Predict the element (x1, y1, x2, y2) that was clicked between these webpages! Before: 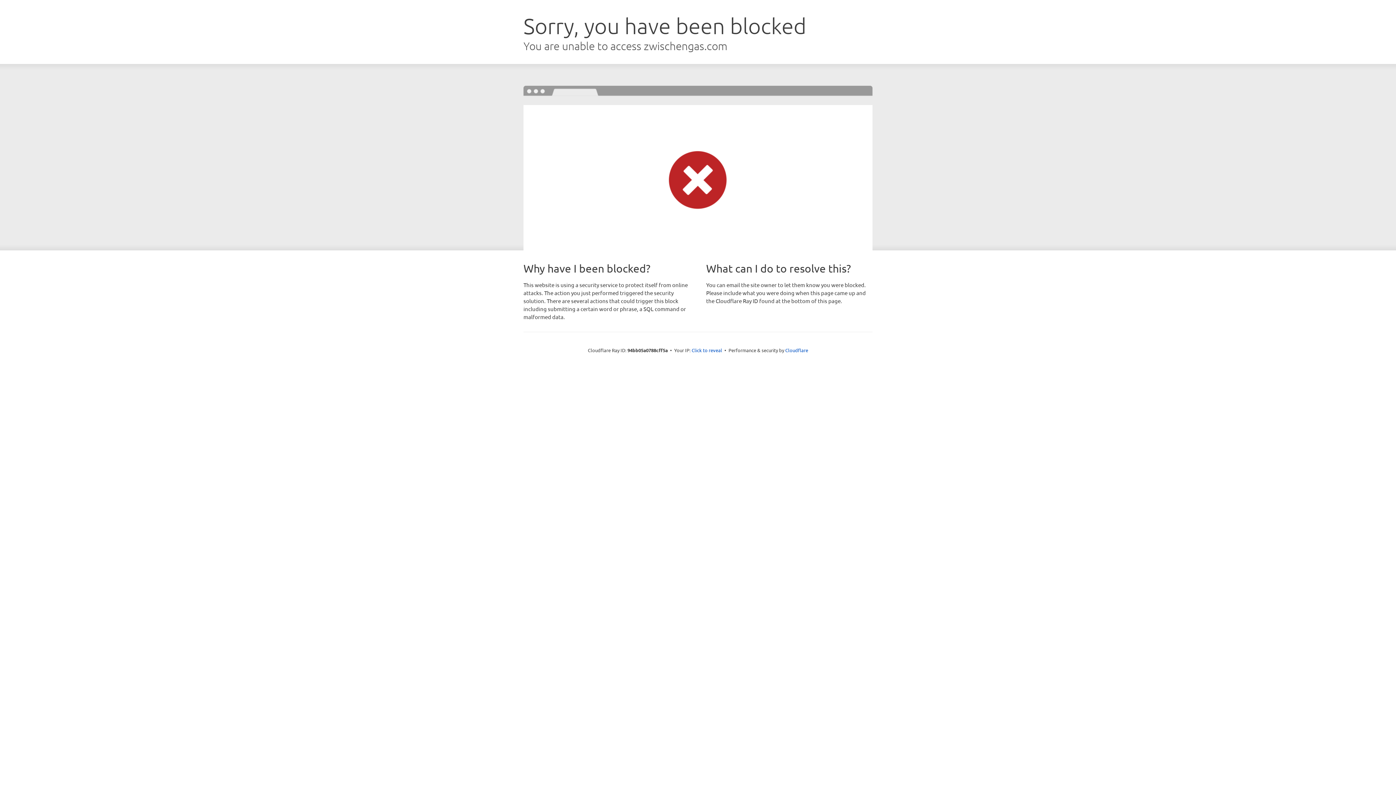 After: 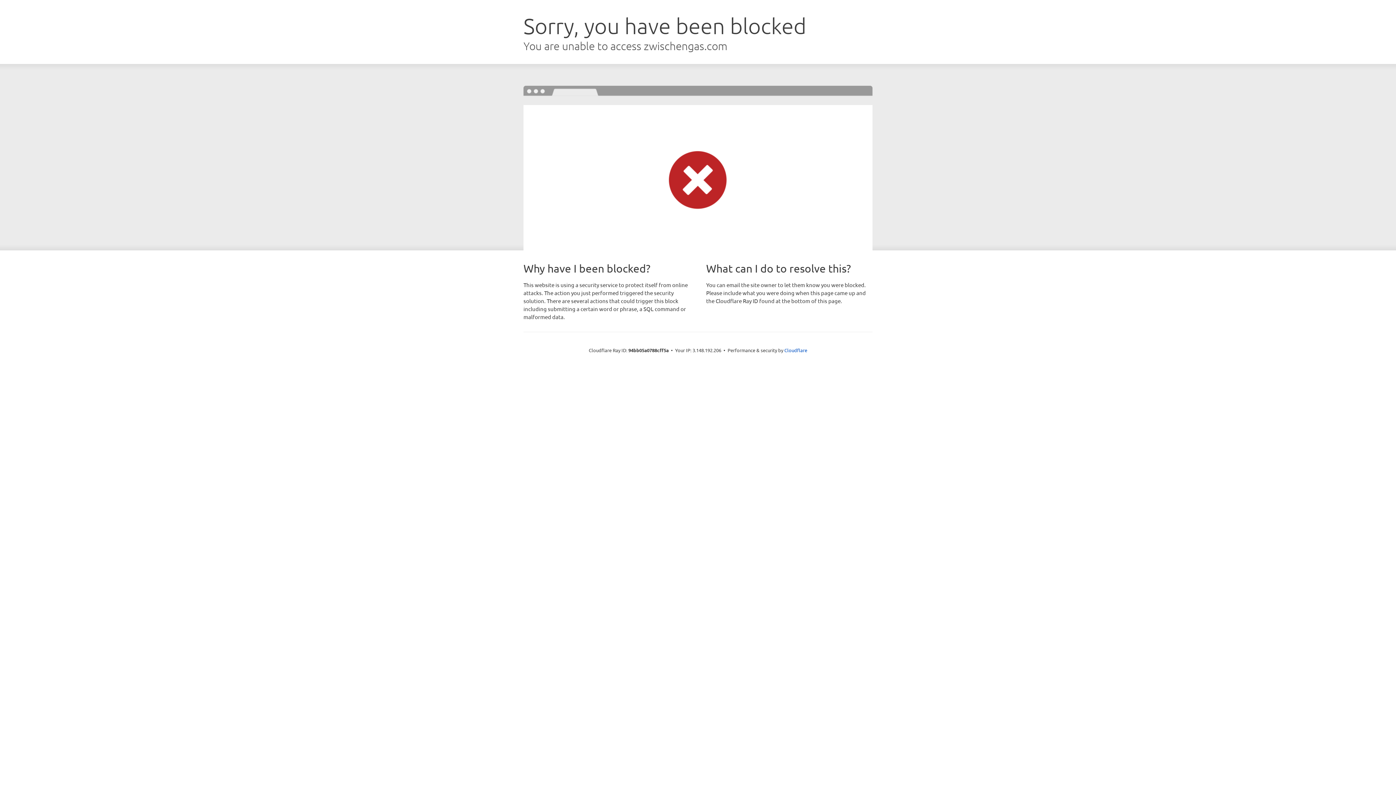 Action: label: Click to reveal bbox: (691, 346, 722, 353)